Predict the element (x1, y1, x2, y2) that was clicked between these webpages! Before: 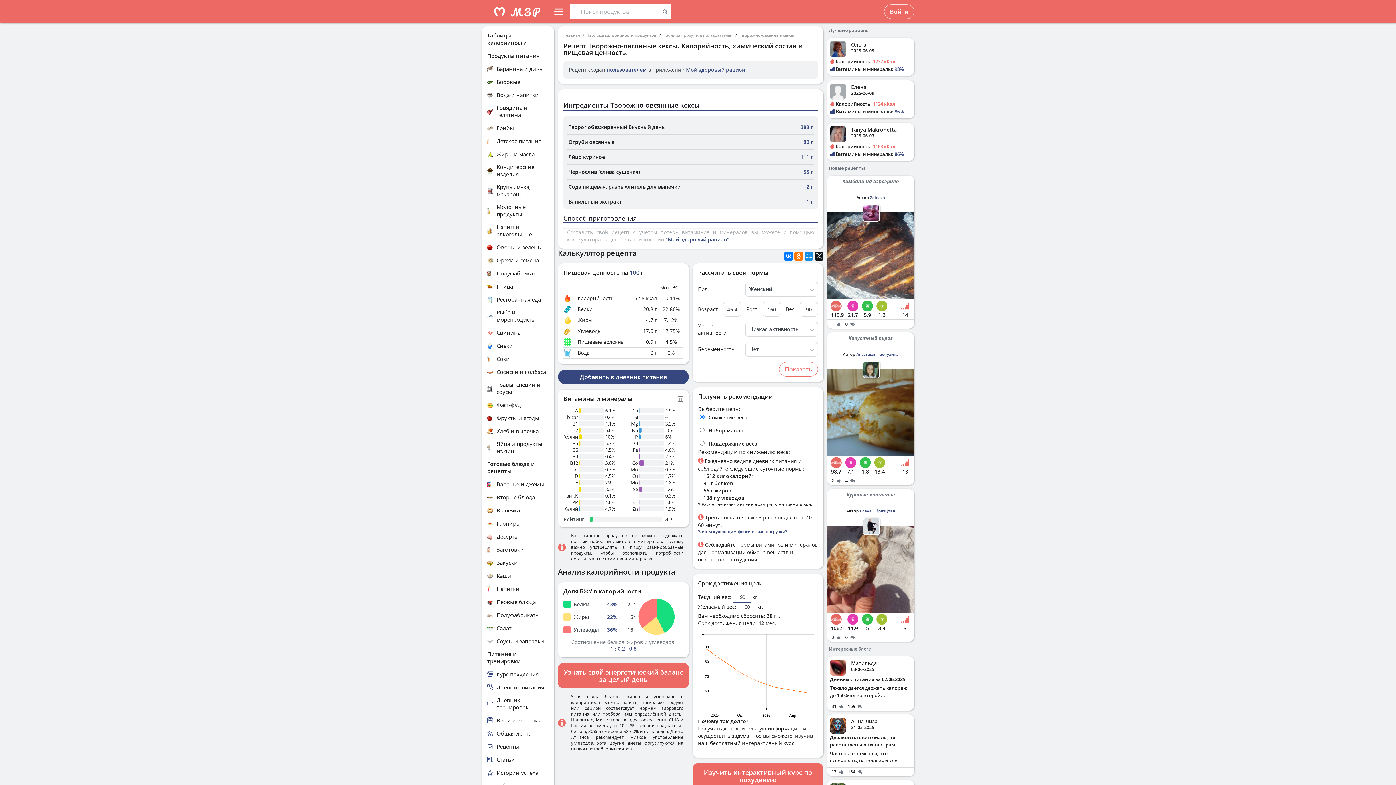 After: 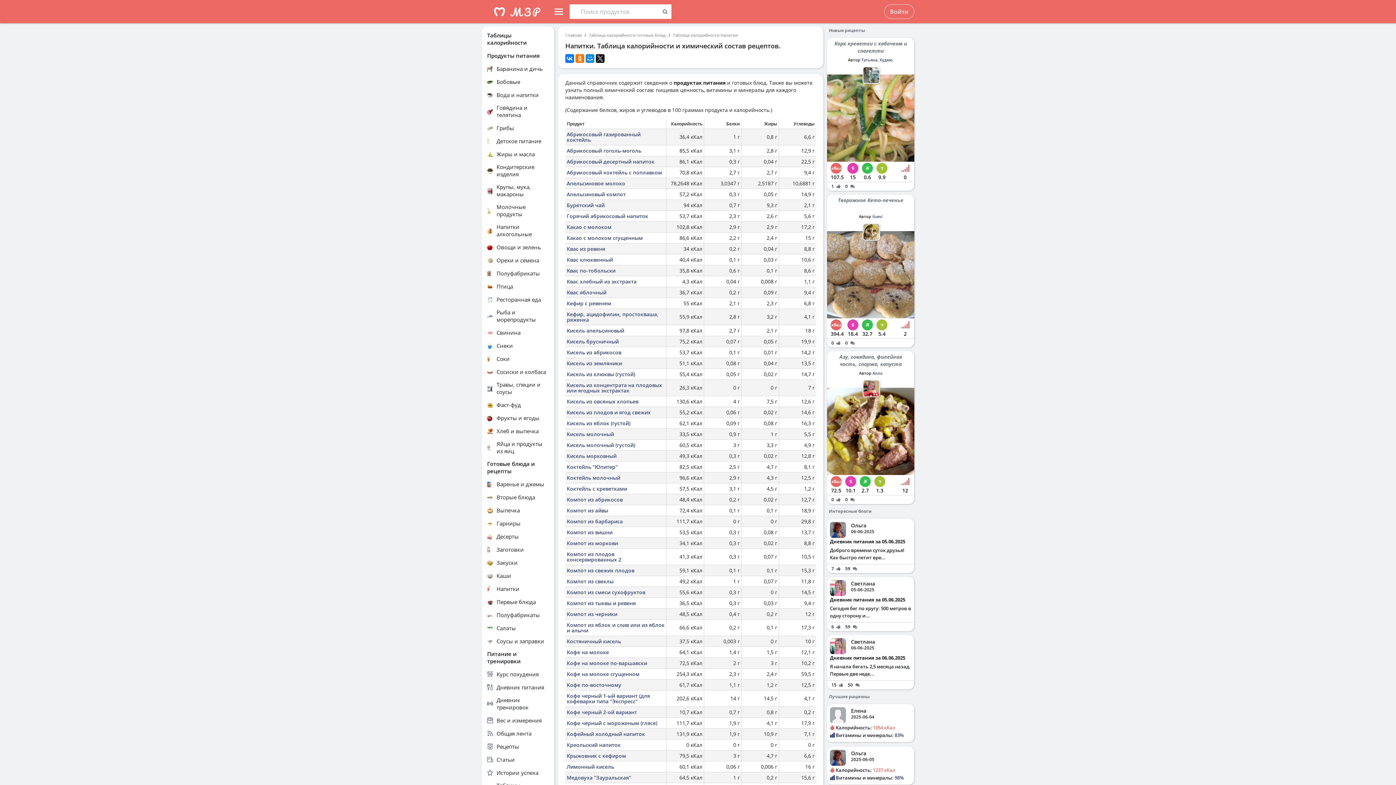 Action: label: Напитки bbox: (487, 585, 549, 592)